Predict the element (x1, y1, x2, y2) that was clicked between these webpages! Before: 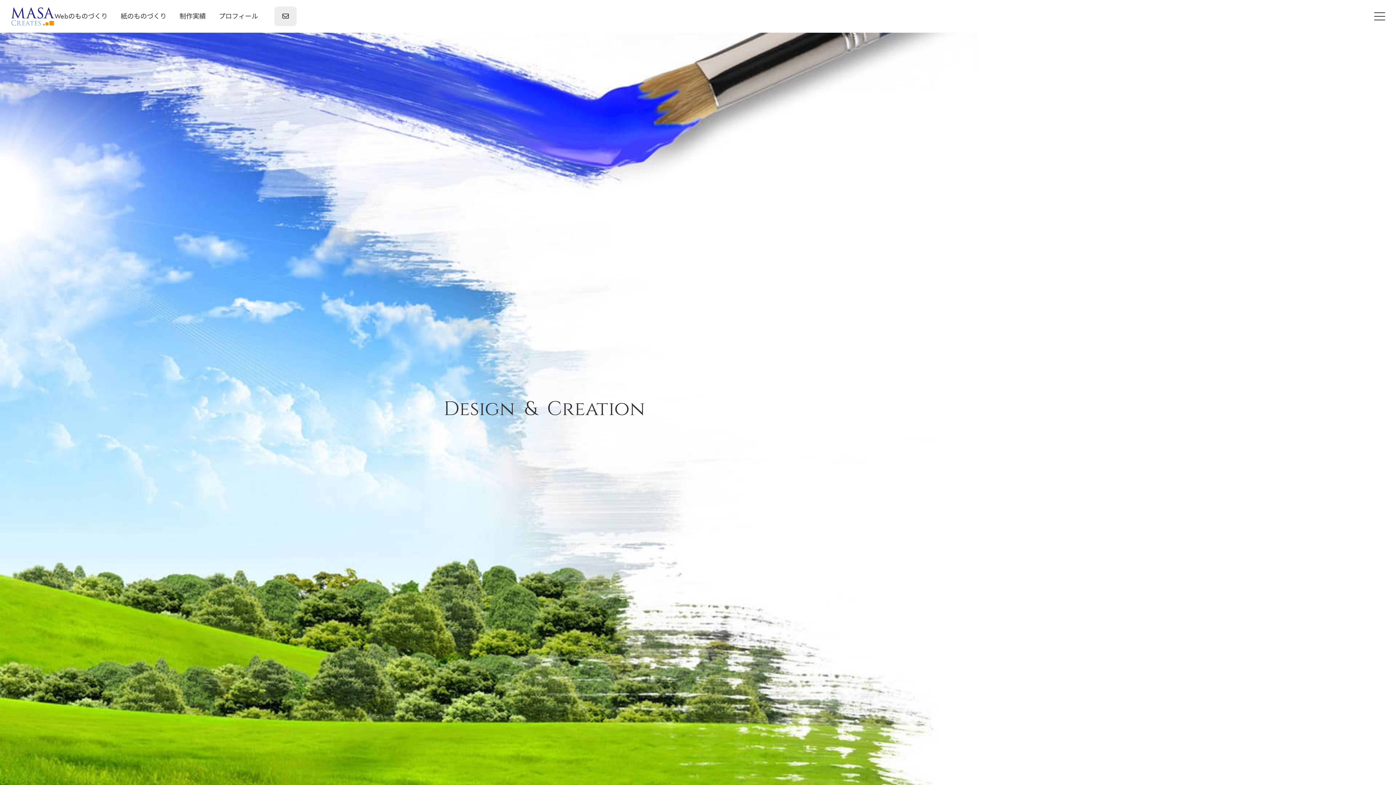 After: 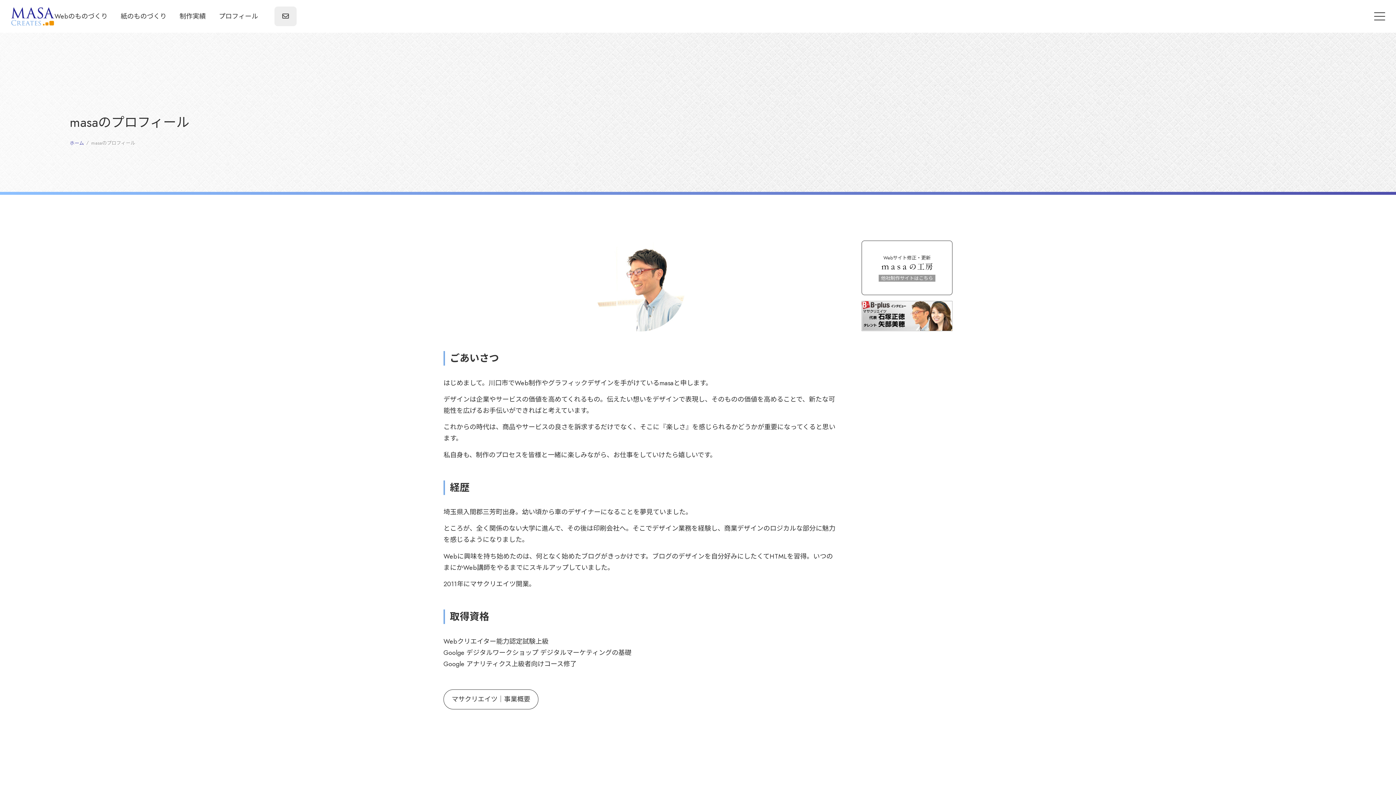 Action: label: プロフィール bbox: (218, 11, 258, 20)